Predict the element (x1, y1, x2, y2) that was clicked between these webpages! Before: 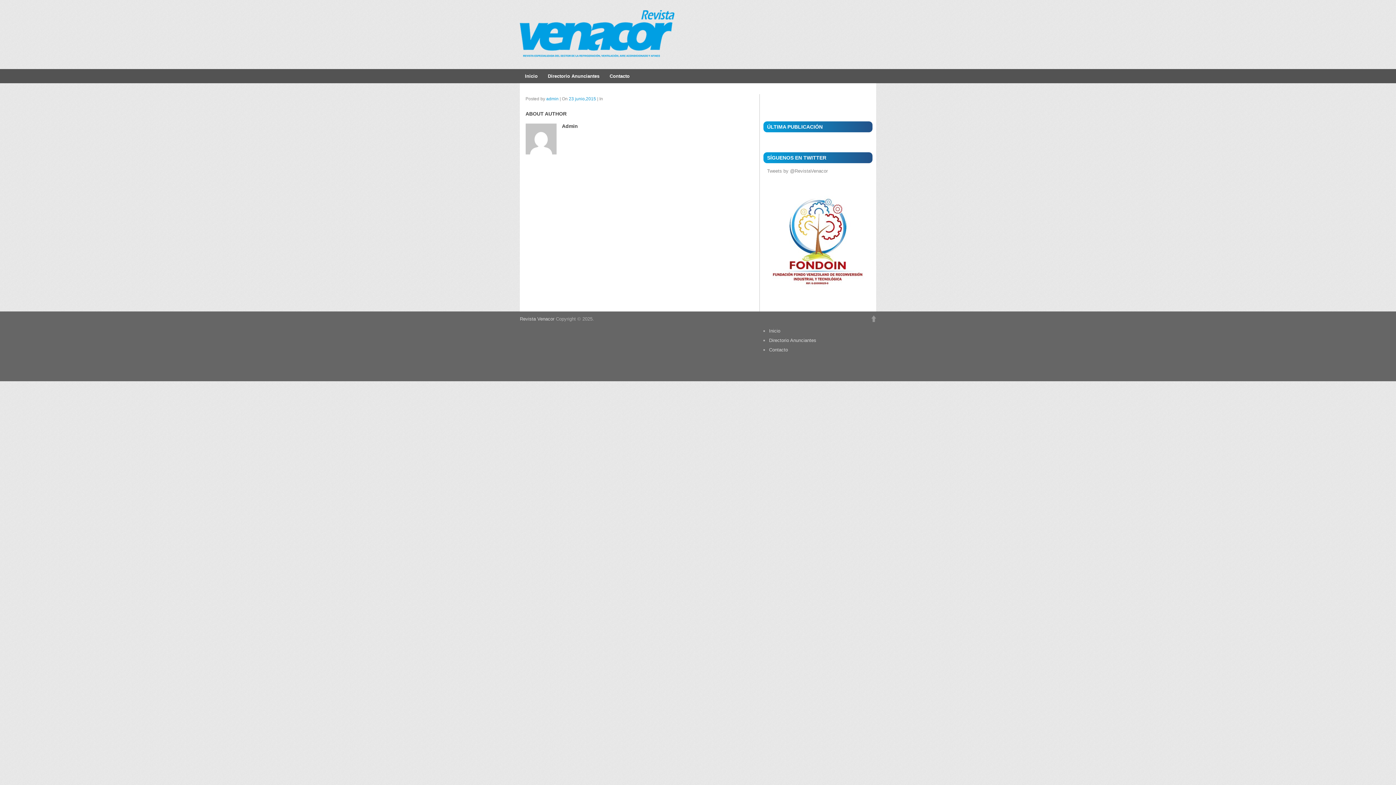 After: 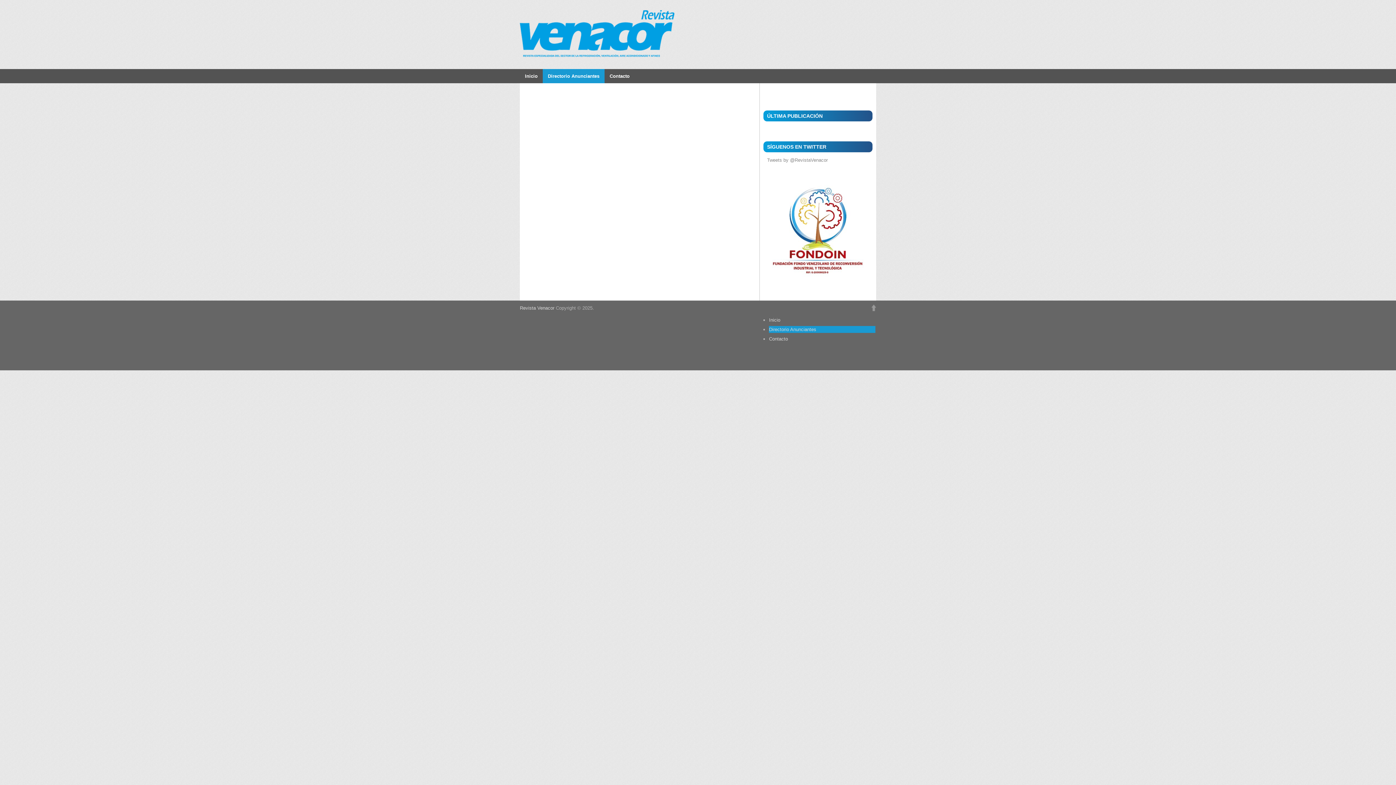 Action: bbox: (542, 69, 604, 83) label: Directorio Anunciantes